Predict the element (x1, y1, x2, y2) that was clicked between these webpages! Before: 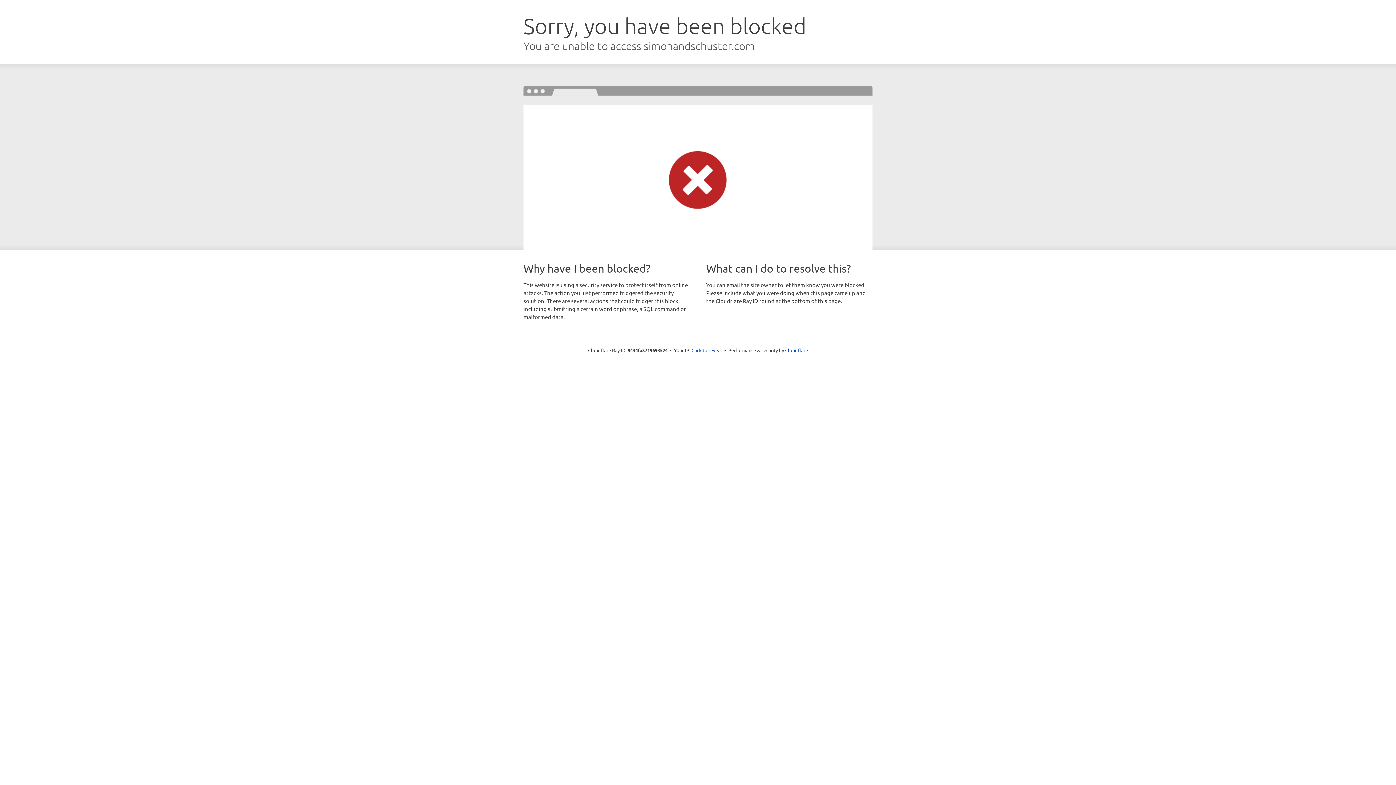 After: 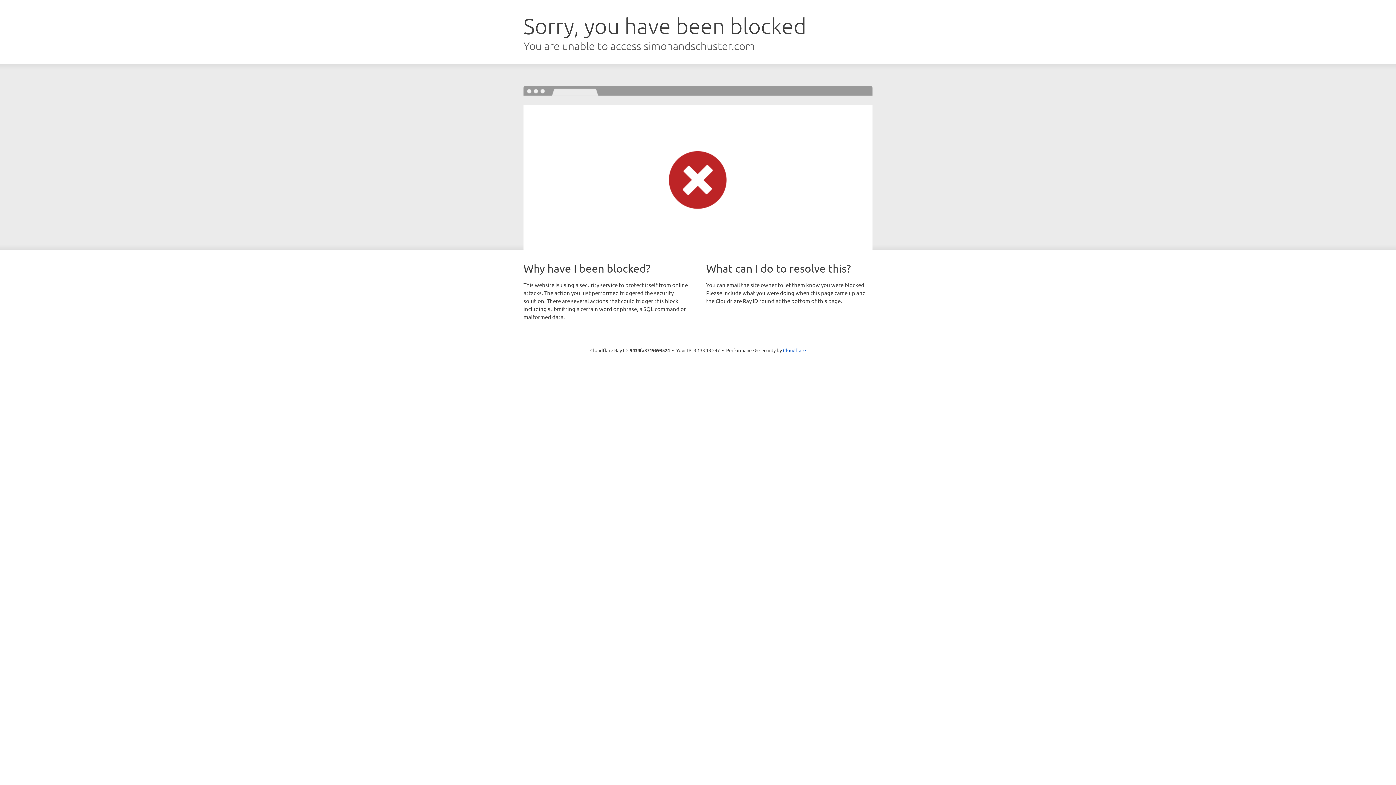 Action: bbox: (691, 346, 722, 353) label: Click to reveal